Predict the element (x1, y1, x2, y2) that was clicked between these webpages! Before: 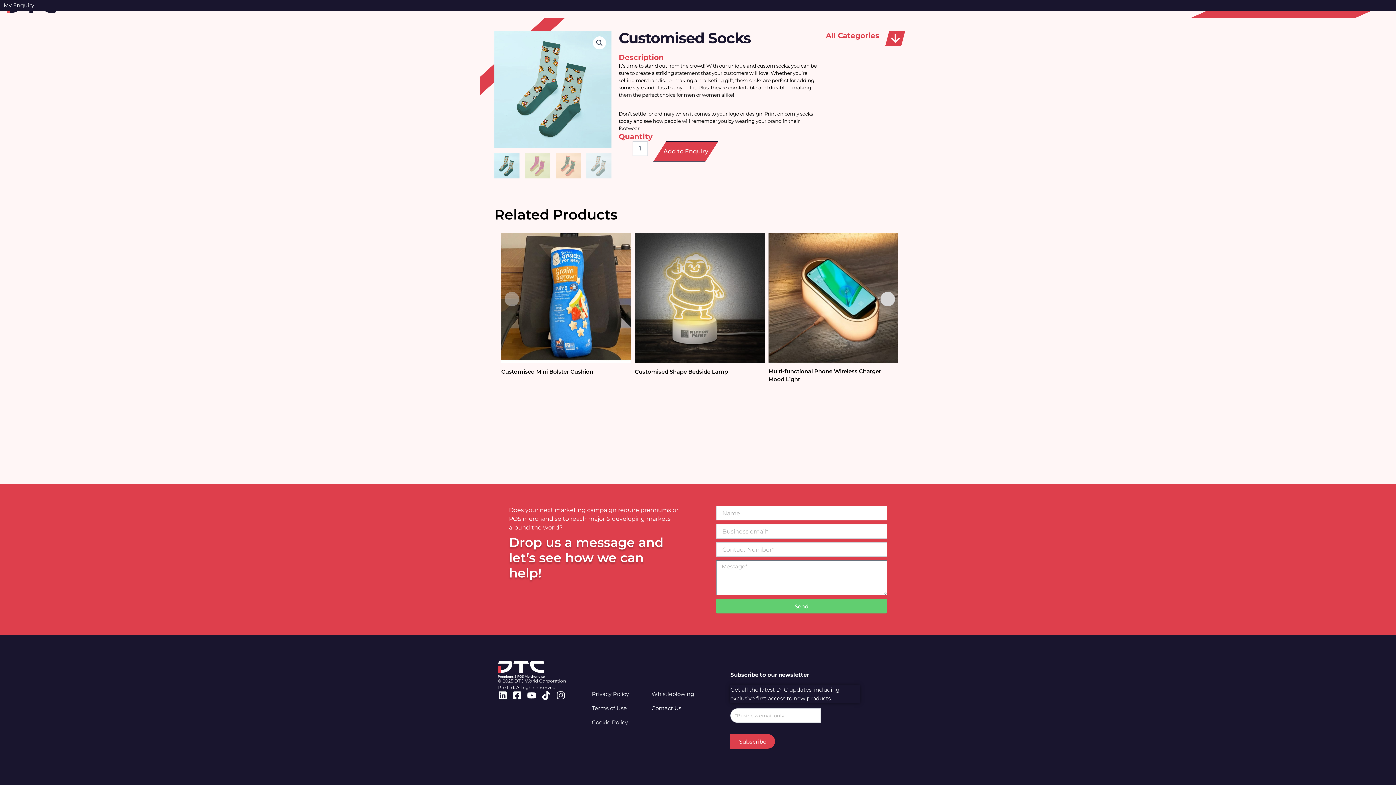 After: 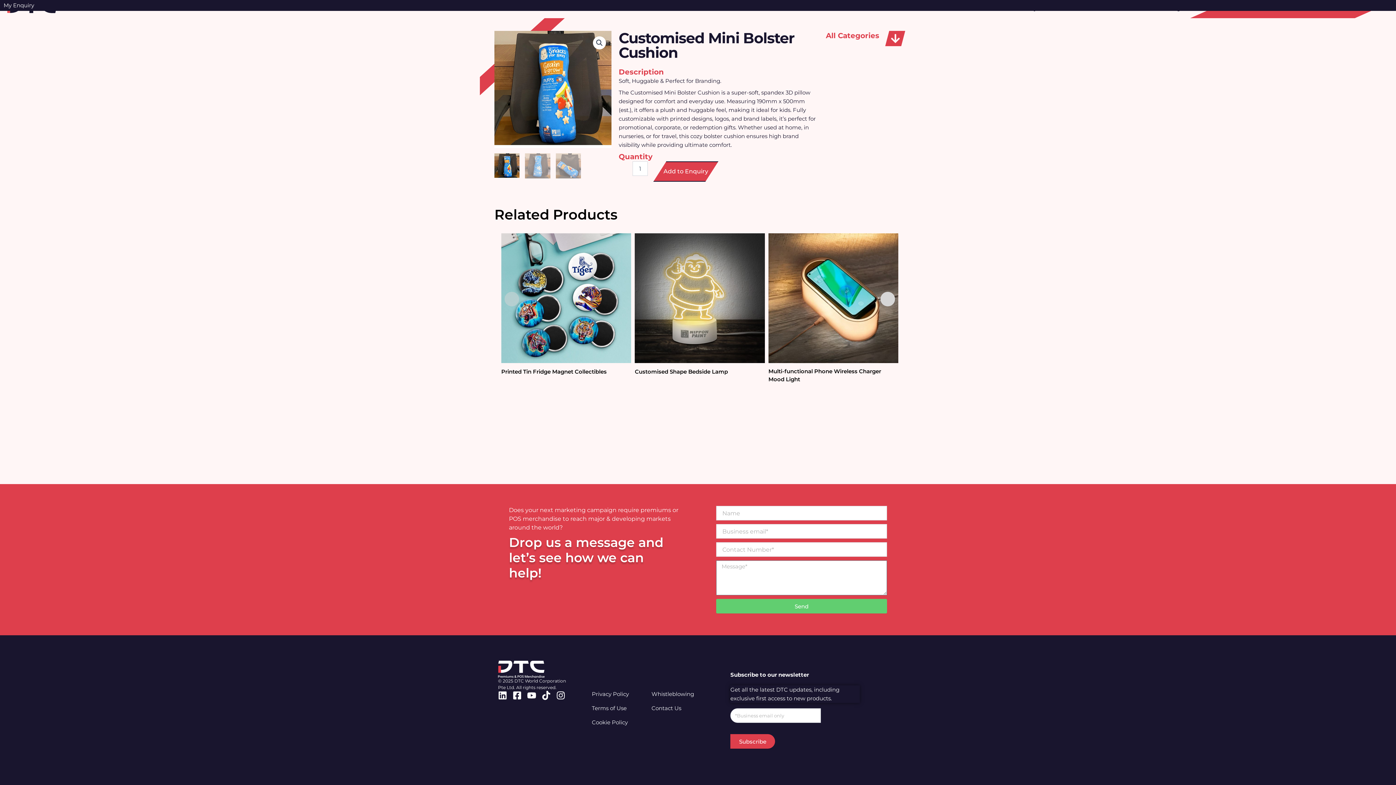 Action: bbox: (501, 233, 631, 363)